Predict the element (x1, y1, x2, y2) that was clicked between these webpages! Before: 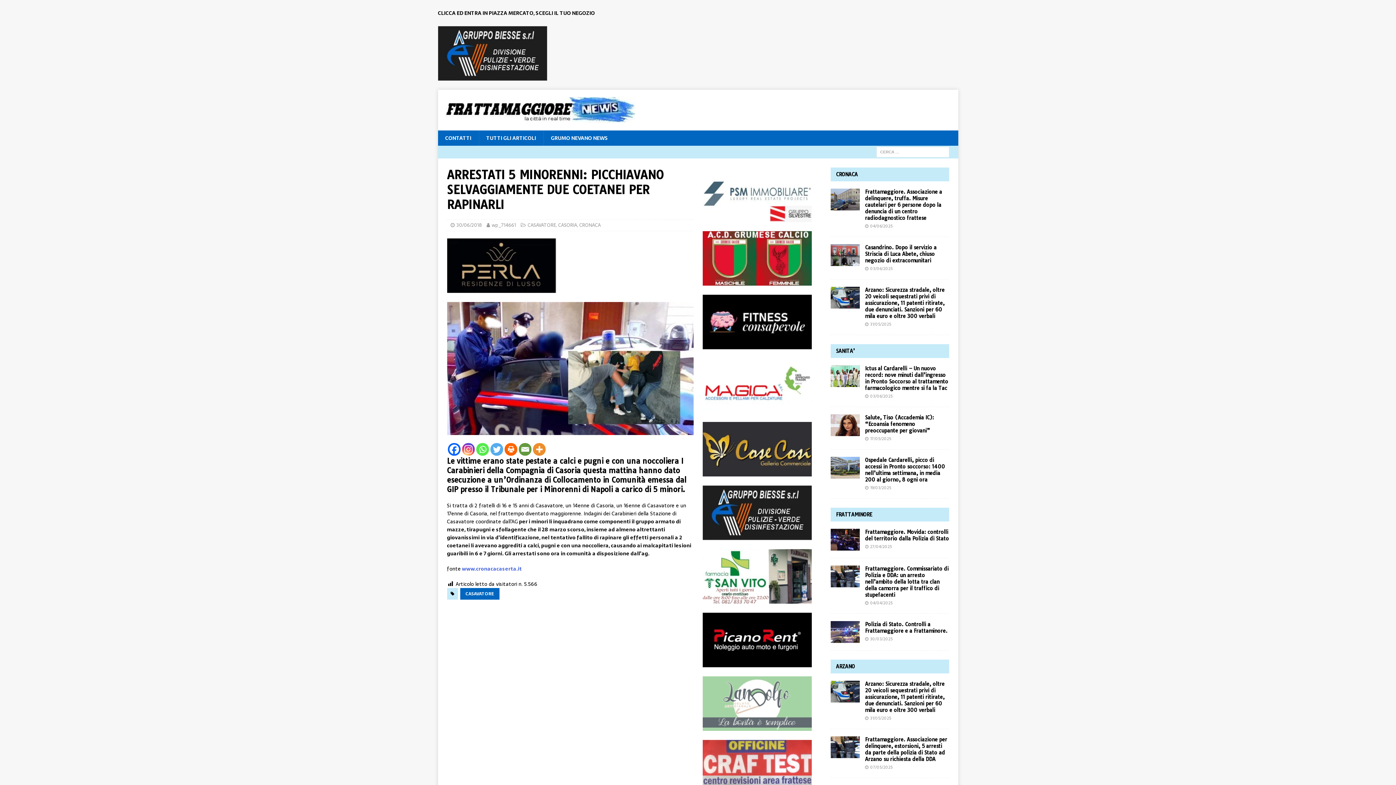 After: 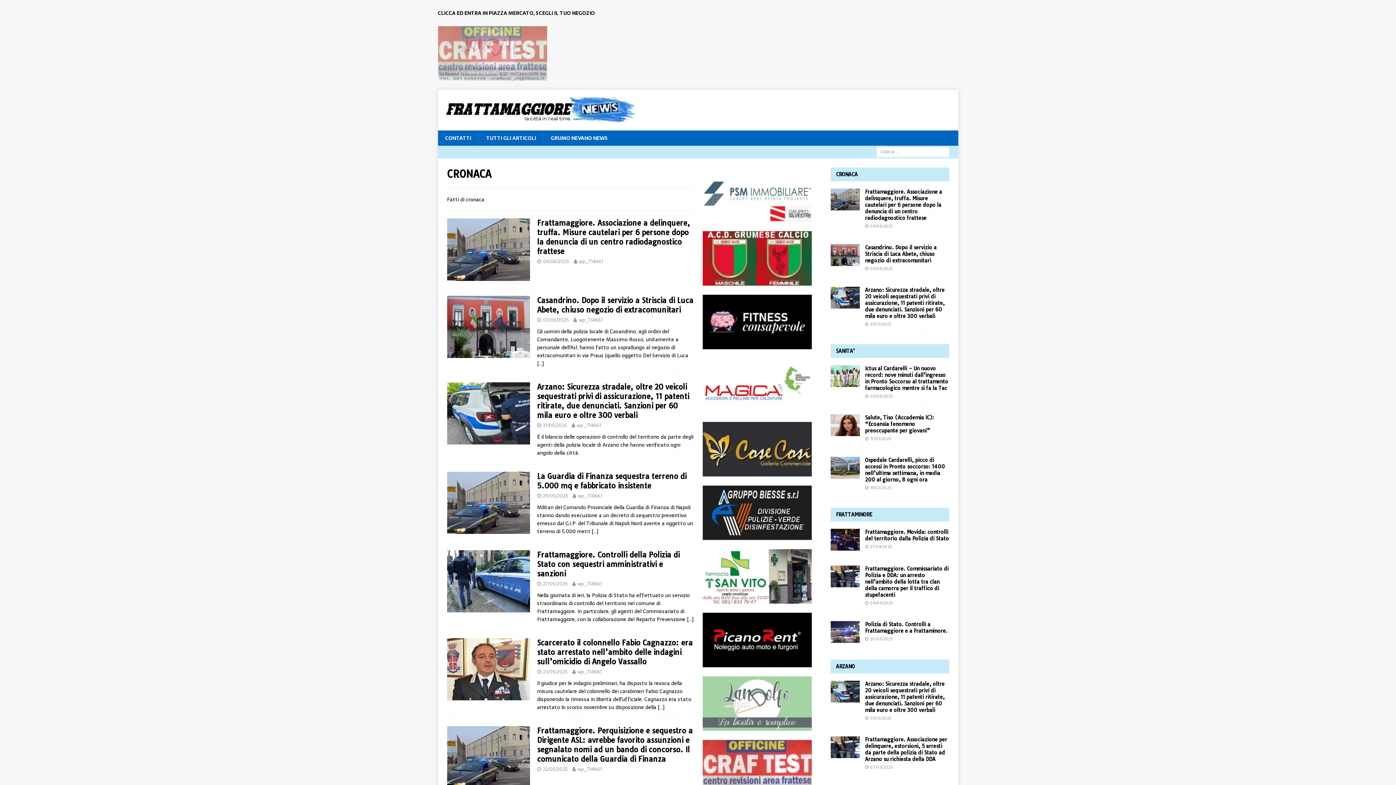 Action: bbox: (836, 171, 858, 177) label: CRONACA